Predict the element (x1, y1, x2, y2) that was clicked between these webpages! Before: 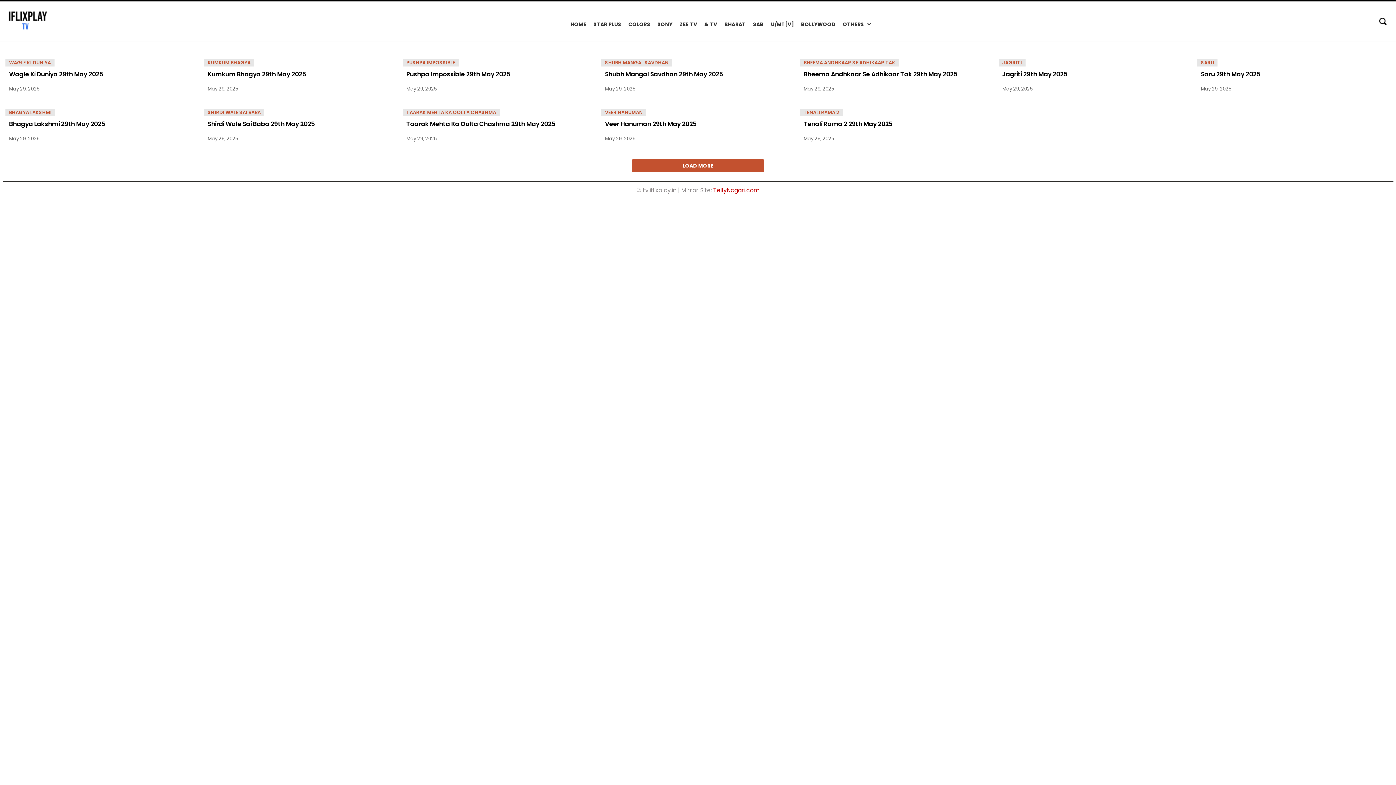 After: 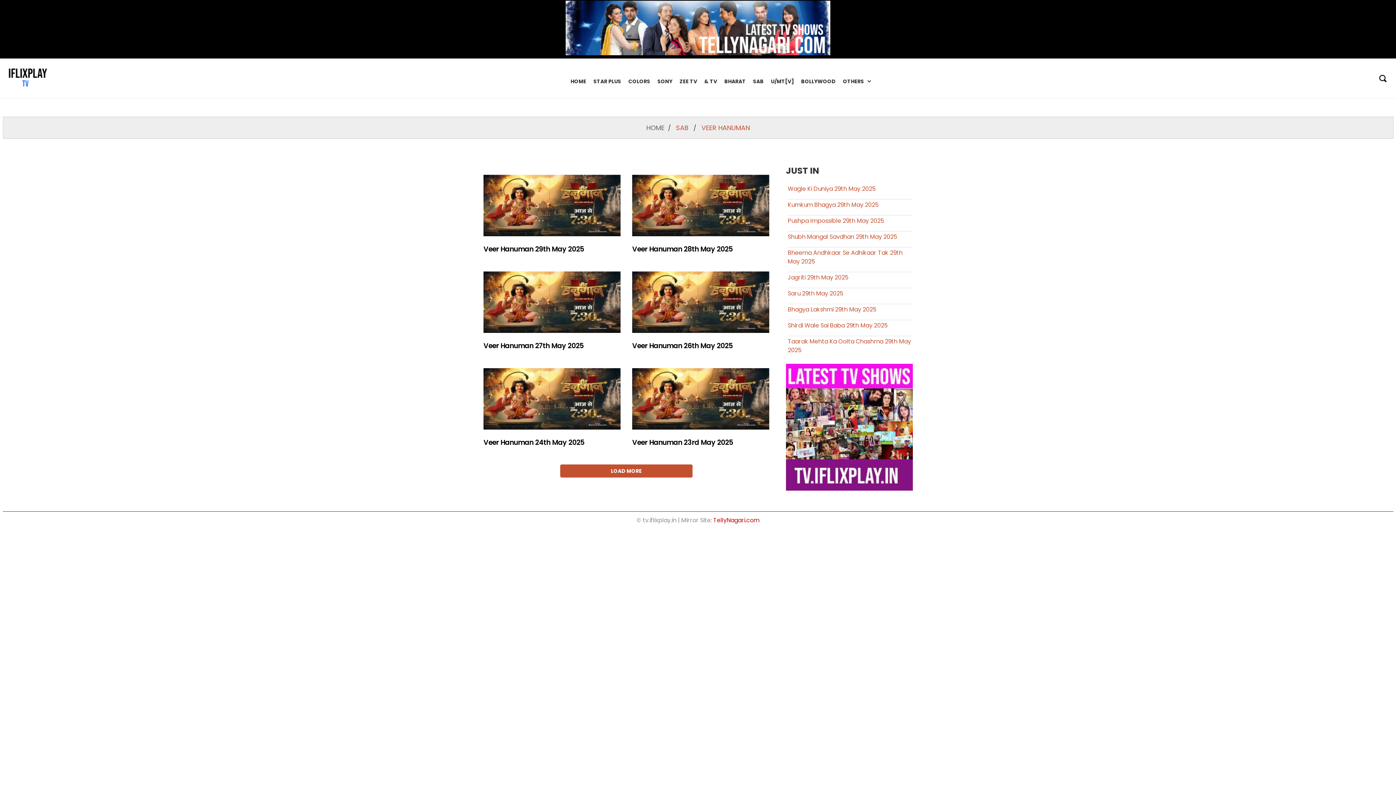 Action: bbox: (601, 108, 646, 116) label: VEER HANUMAN